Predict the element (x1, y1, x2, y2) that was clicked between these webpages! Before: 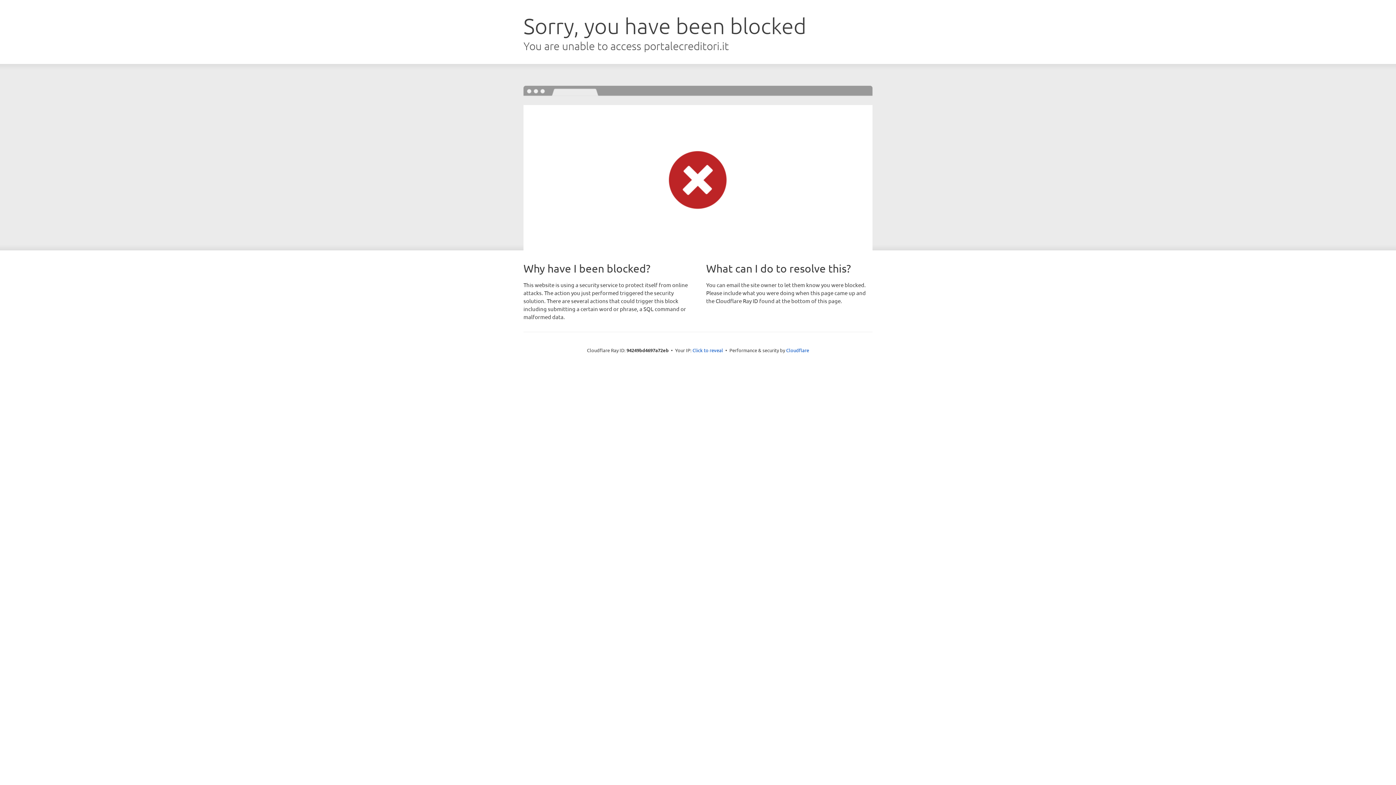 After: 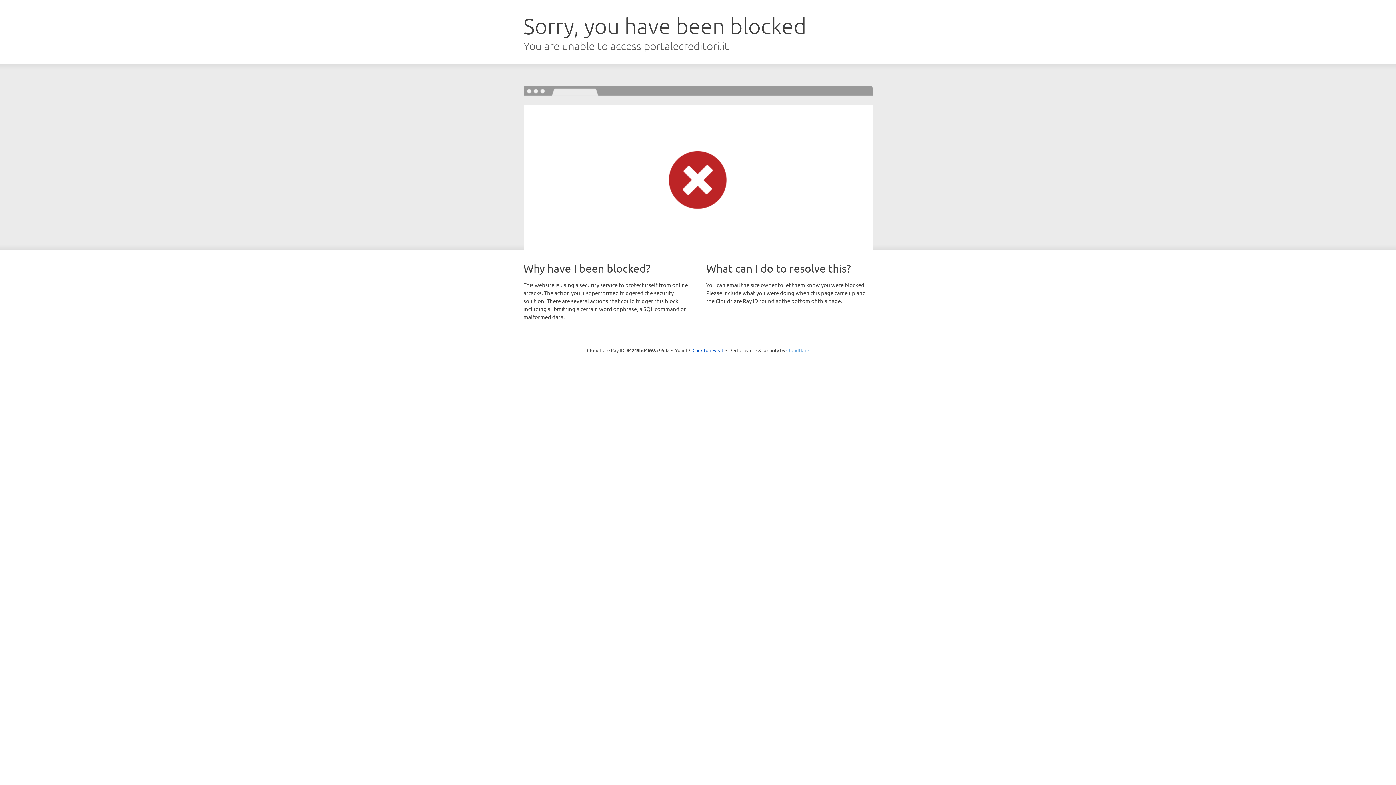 Action: label: Cloudflare bbox: (786, 347, 809, 353)